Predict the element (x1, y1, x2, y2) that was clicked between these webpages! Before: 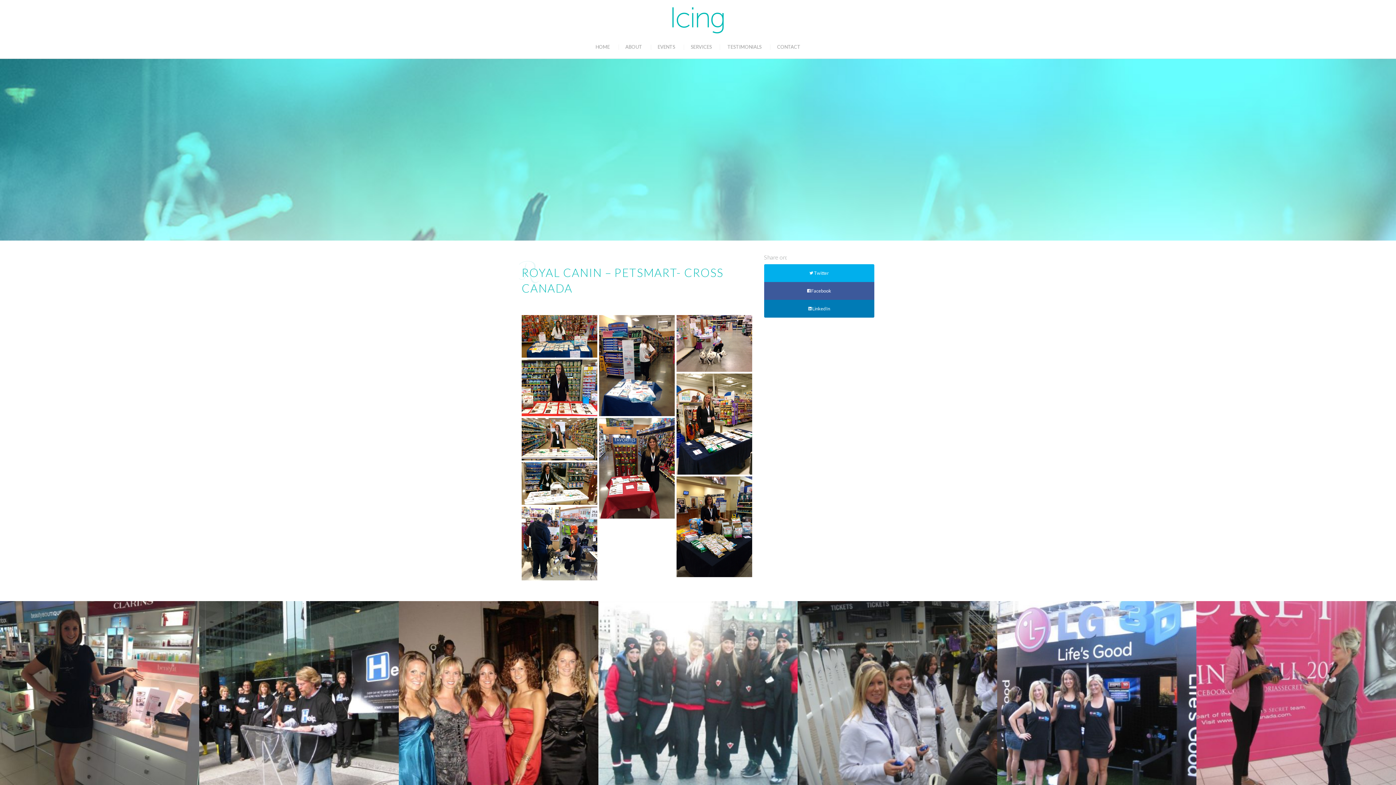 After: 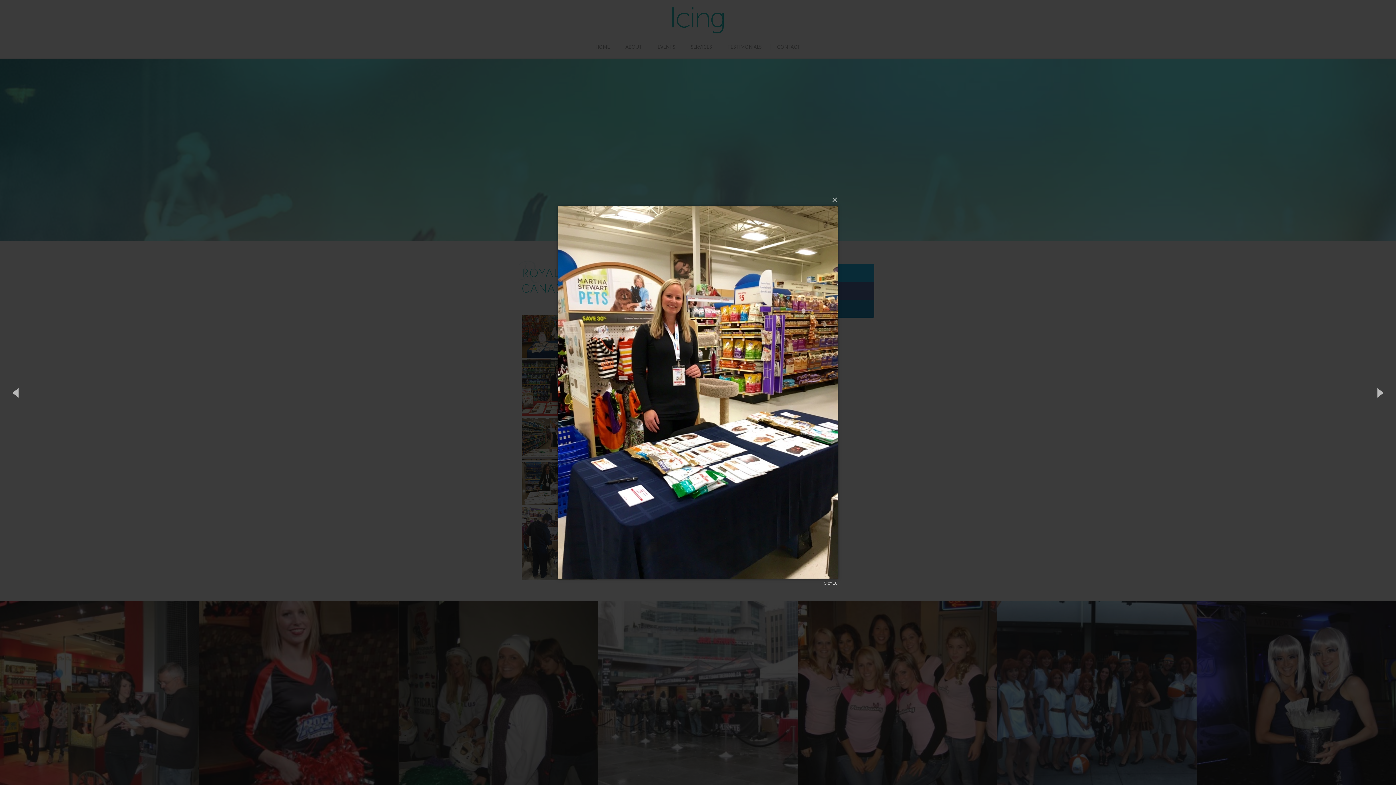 Action: bbox: (676, 373, 752, 474)